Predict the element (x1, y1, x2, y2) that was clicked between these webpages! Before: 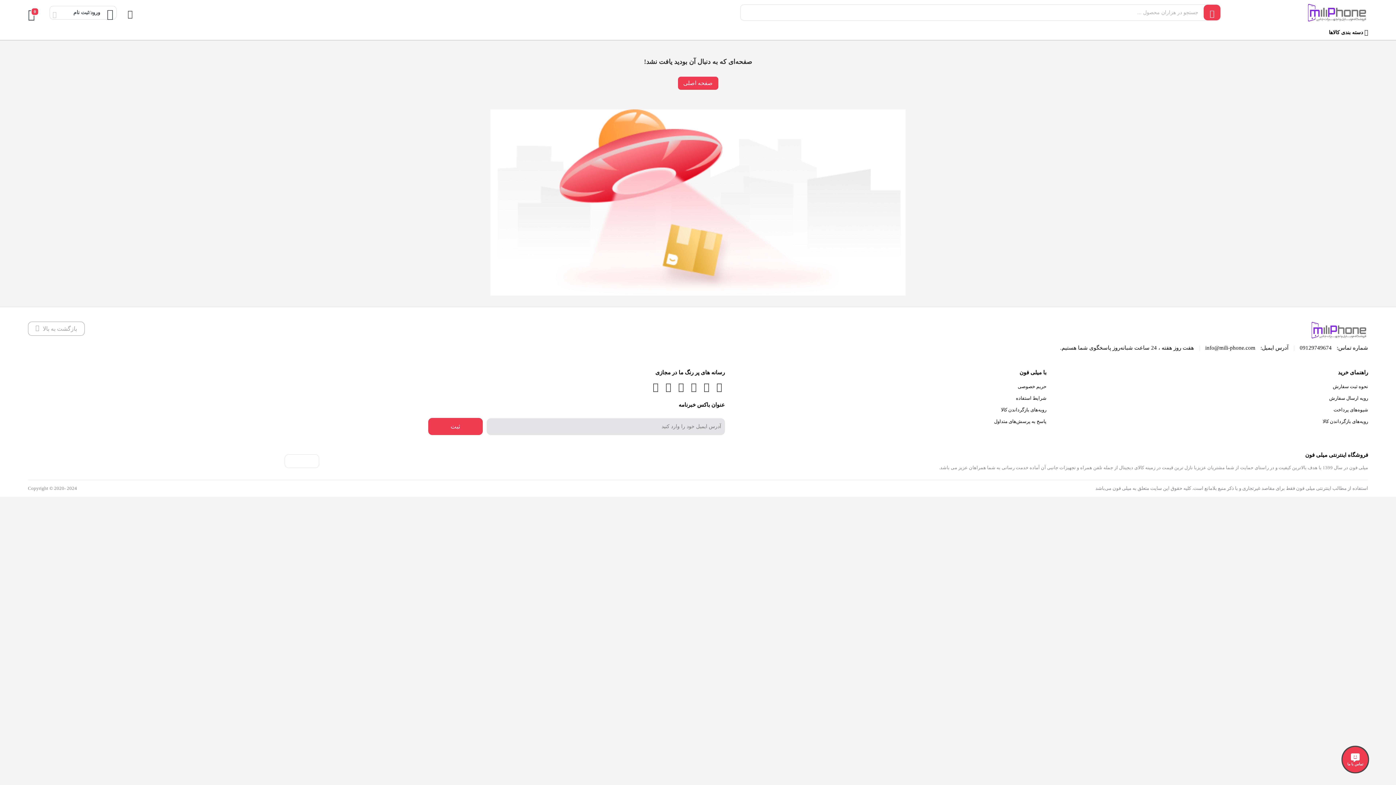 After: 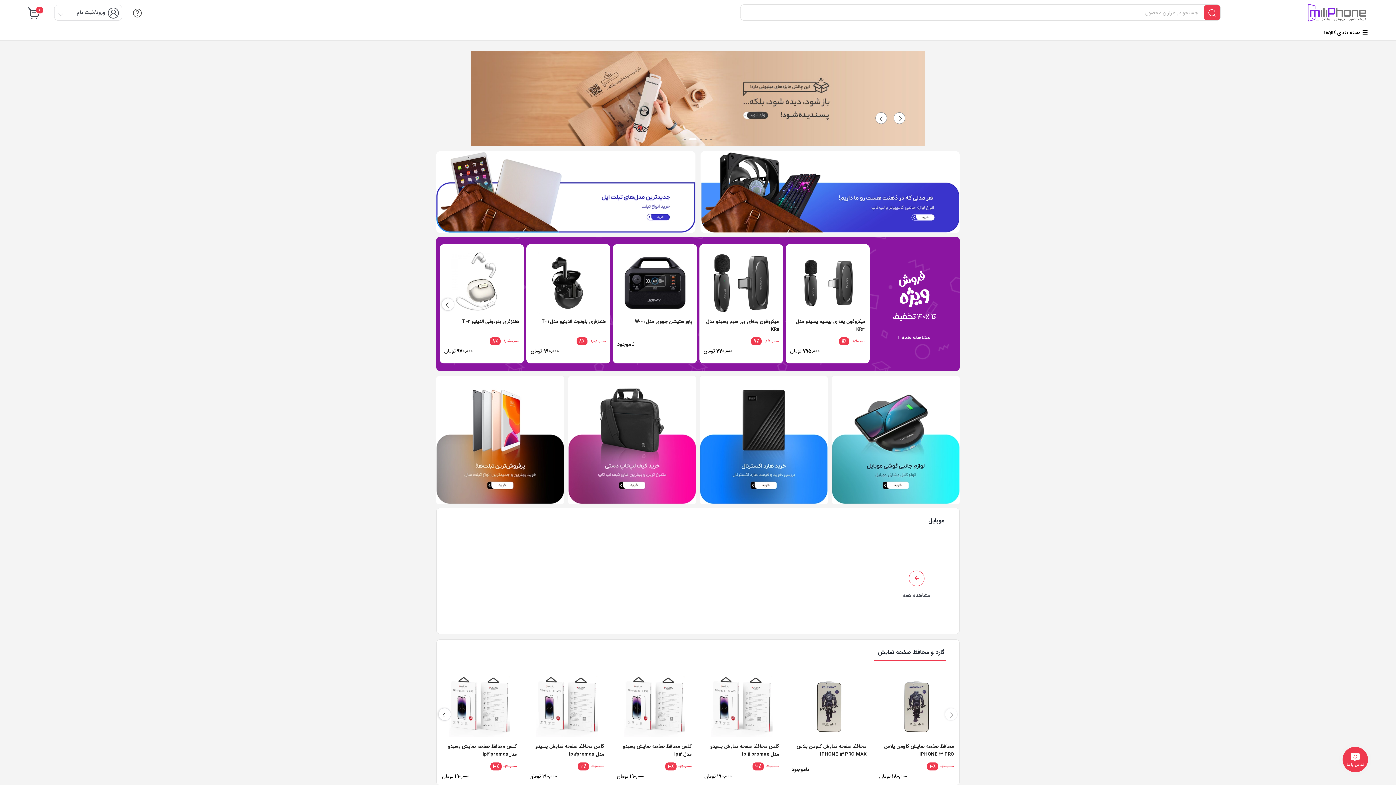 Action: bbox: (678, 76, 718, 89) label: صفحه اصلی